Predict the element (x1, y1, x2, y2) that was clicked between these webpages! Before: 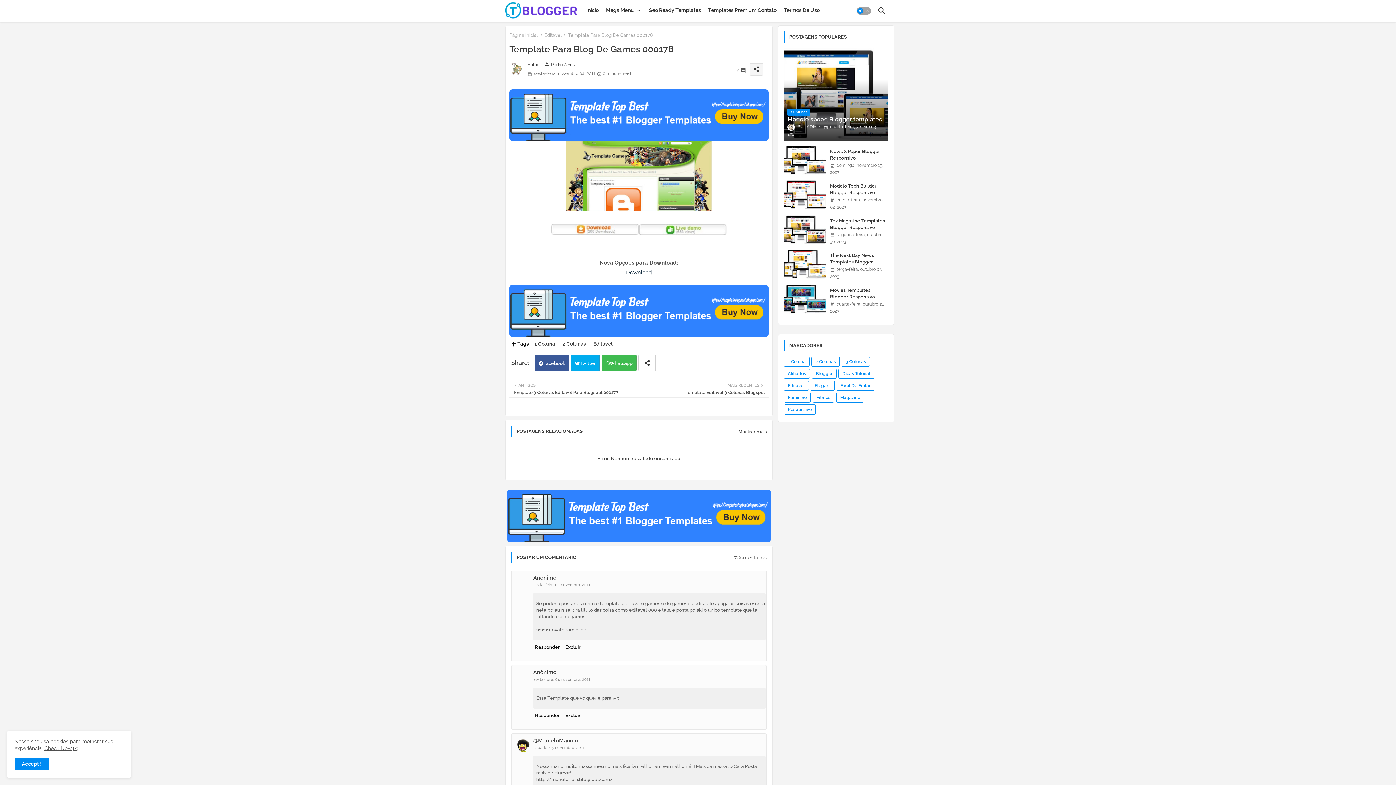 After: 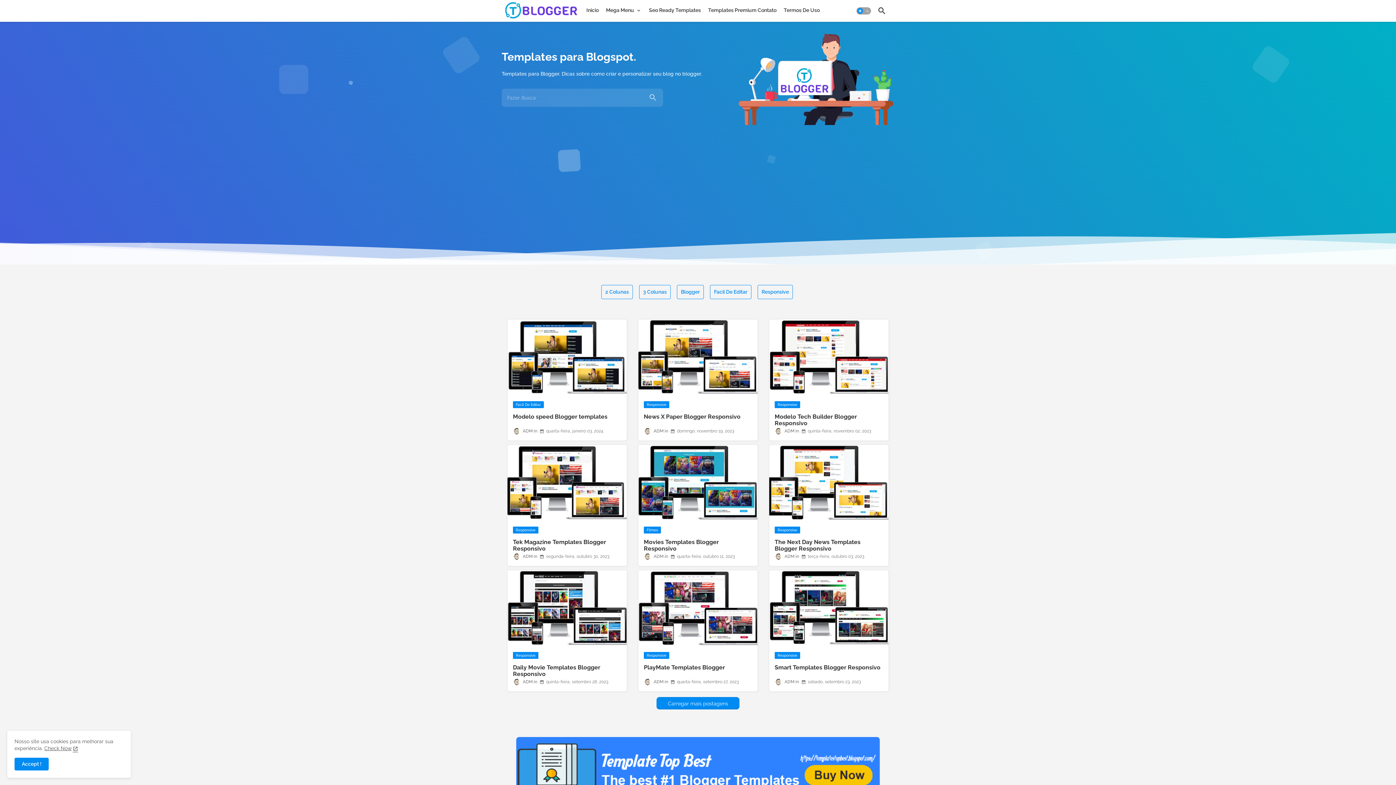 Action: bbox: (44, 745, 78, 751) label: Cookies Consent